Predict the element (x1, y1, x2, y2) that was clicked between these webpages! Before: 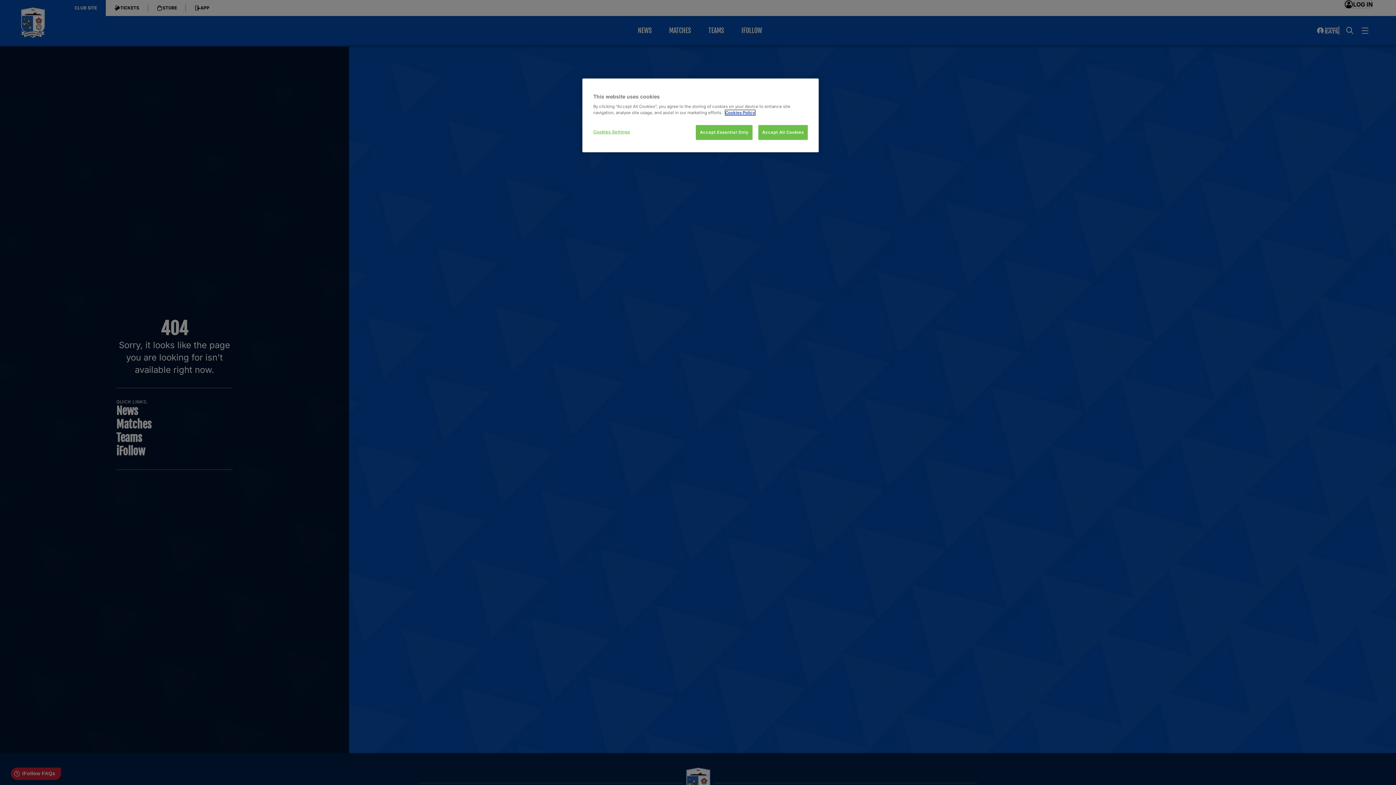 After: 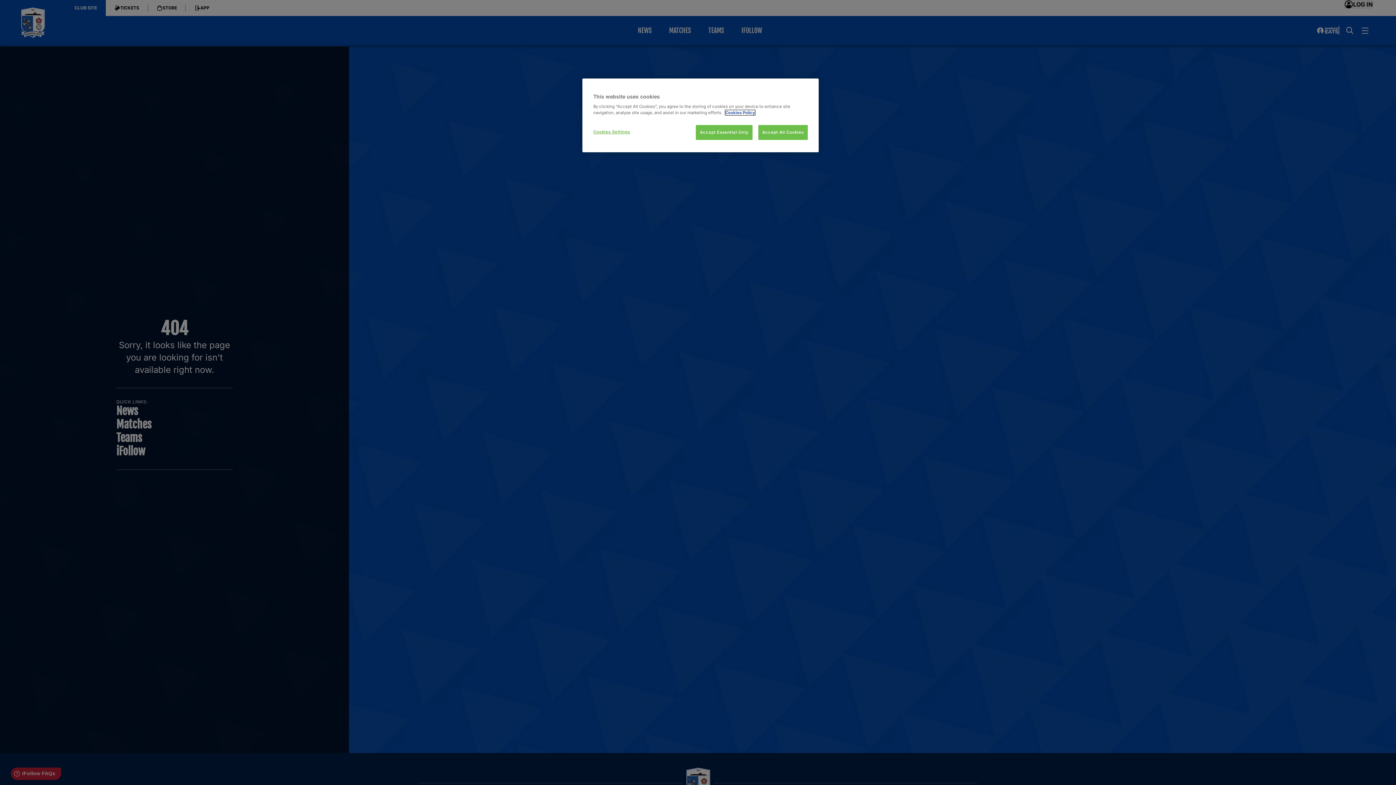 Action: label: More information about your privacy, opens in a new tab bbox: (725, 110, 755, 115)